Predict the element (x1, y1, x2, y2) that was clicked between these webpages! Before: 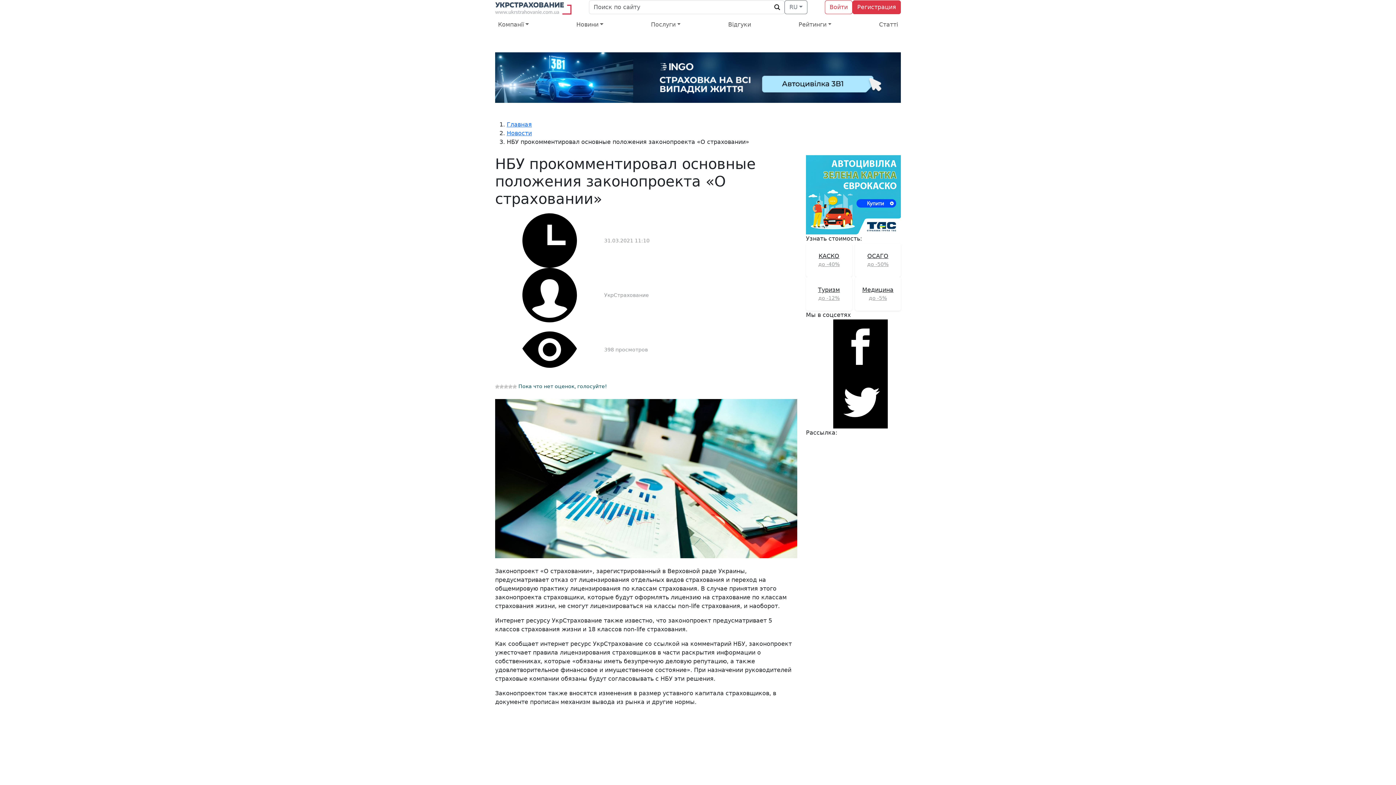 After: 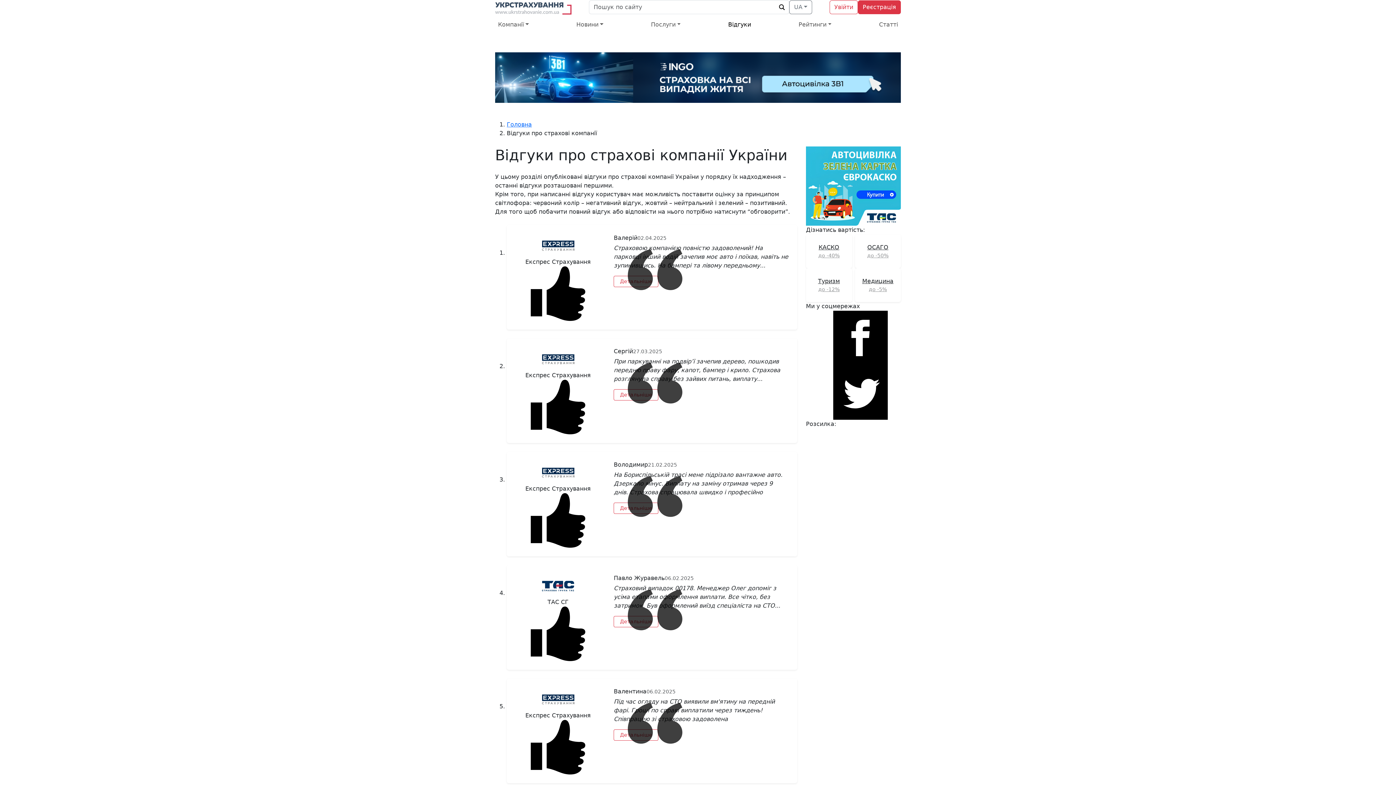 Action: label: Відгуки bbox: (725, 17, 754, 32)